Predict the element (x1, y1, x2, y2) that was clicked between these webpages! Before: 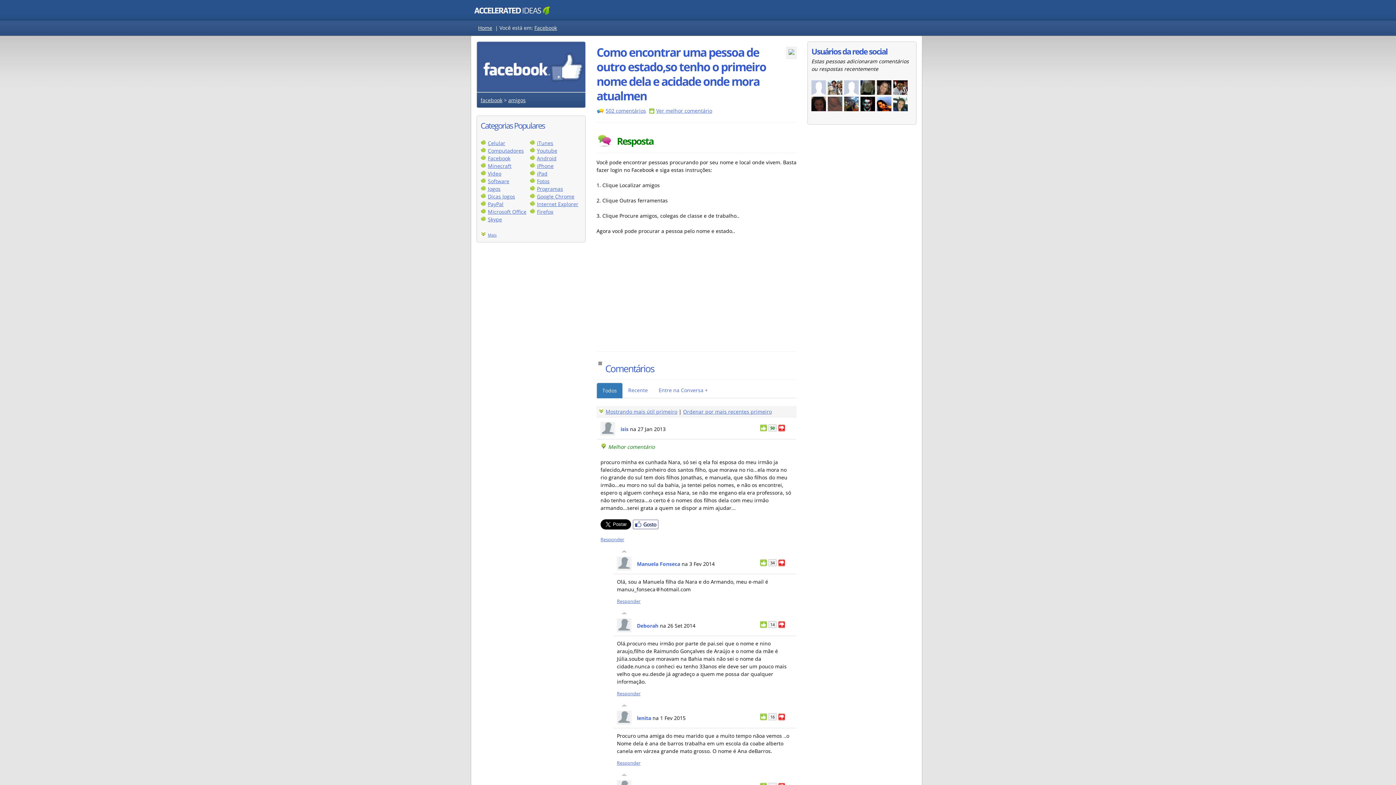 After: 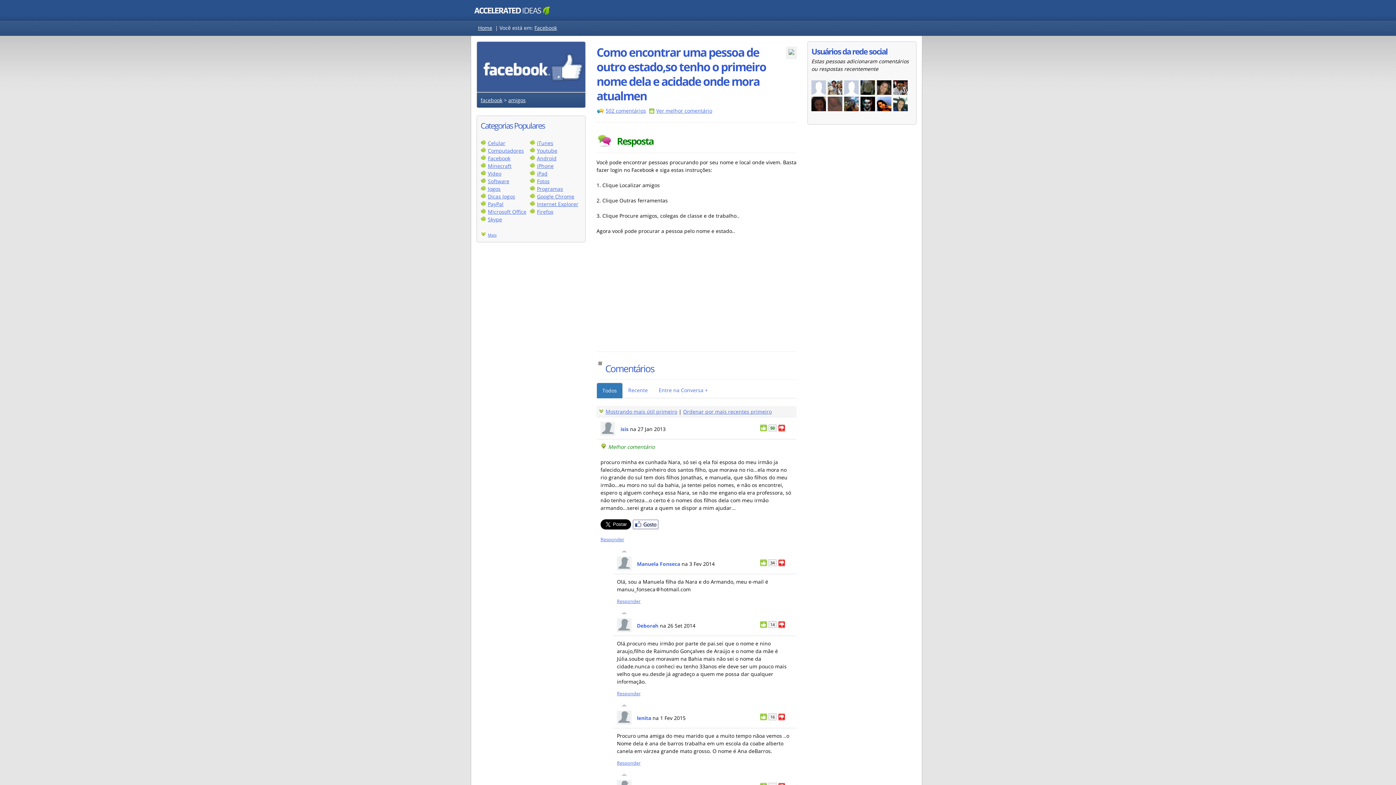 Action: bbox: (596, 382, 622, 398) label: Todos